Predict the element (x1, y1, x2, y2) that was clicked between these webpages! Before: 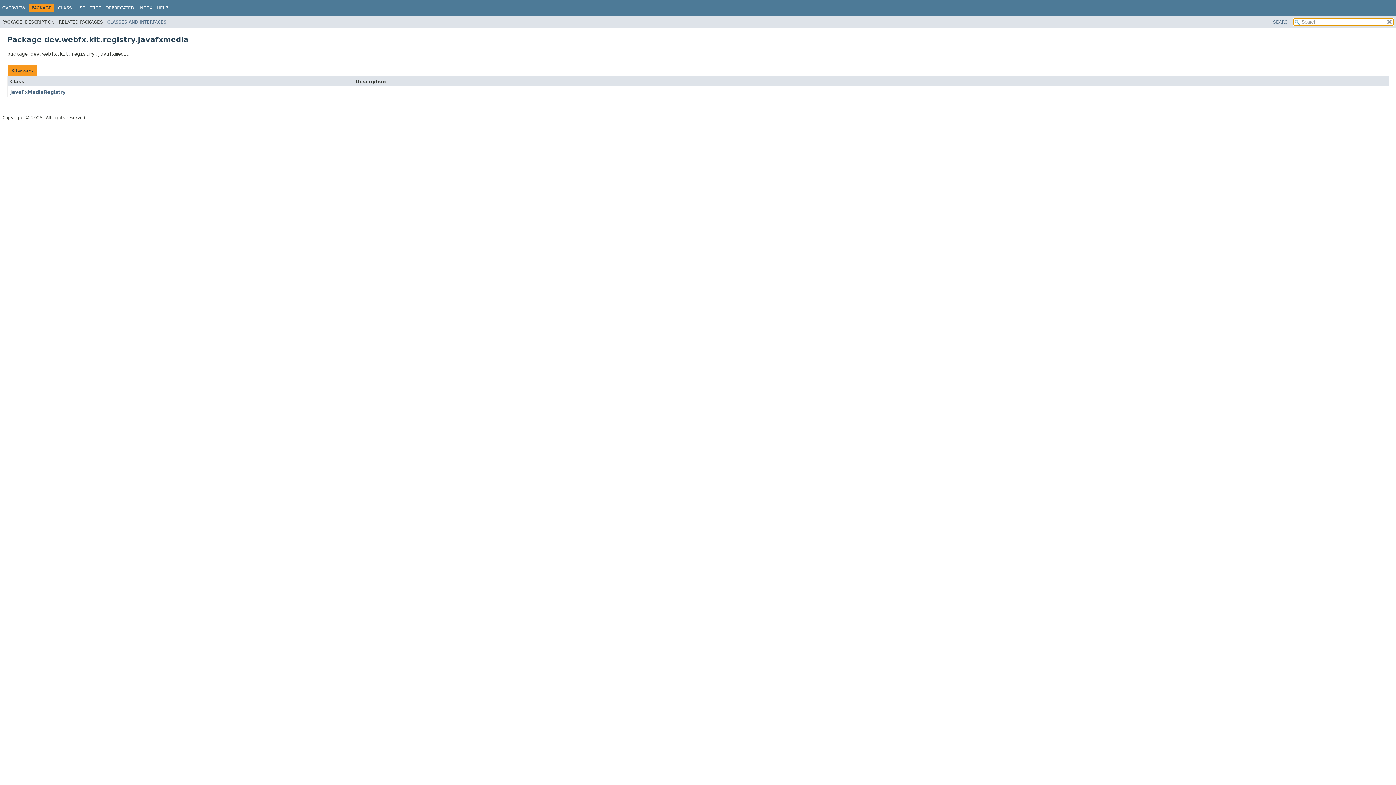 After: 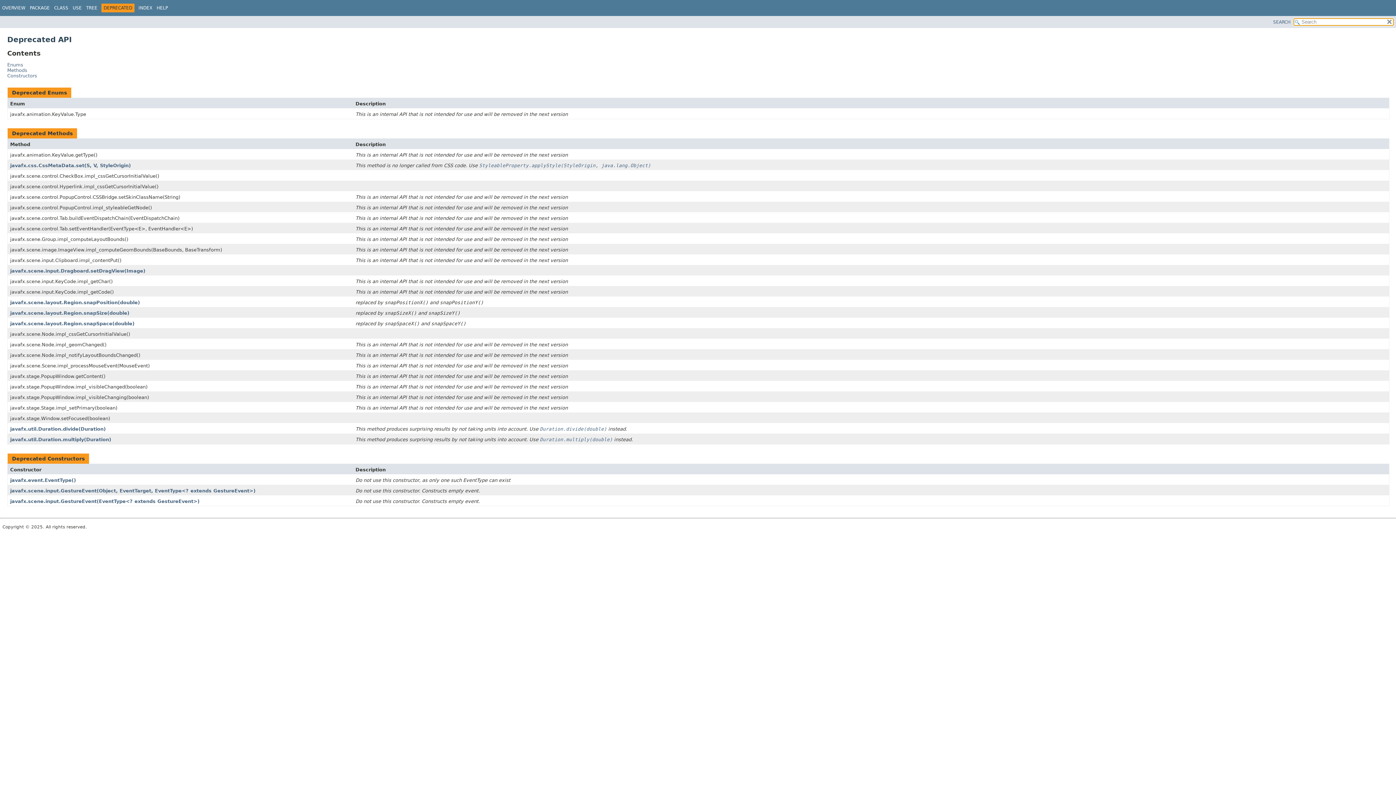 Action: label: DEPRECATED bbox: (105, 5, 134, 10)